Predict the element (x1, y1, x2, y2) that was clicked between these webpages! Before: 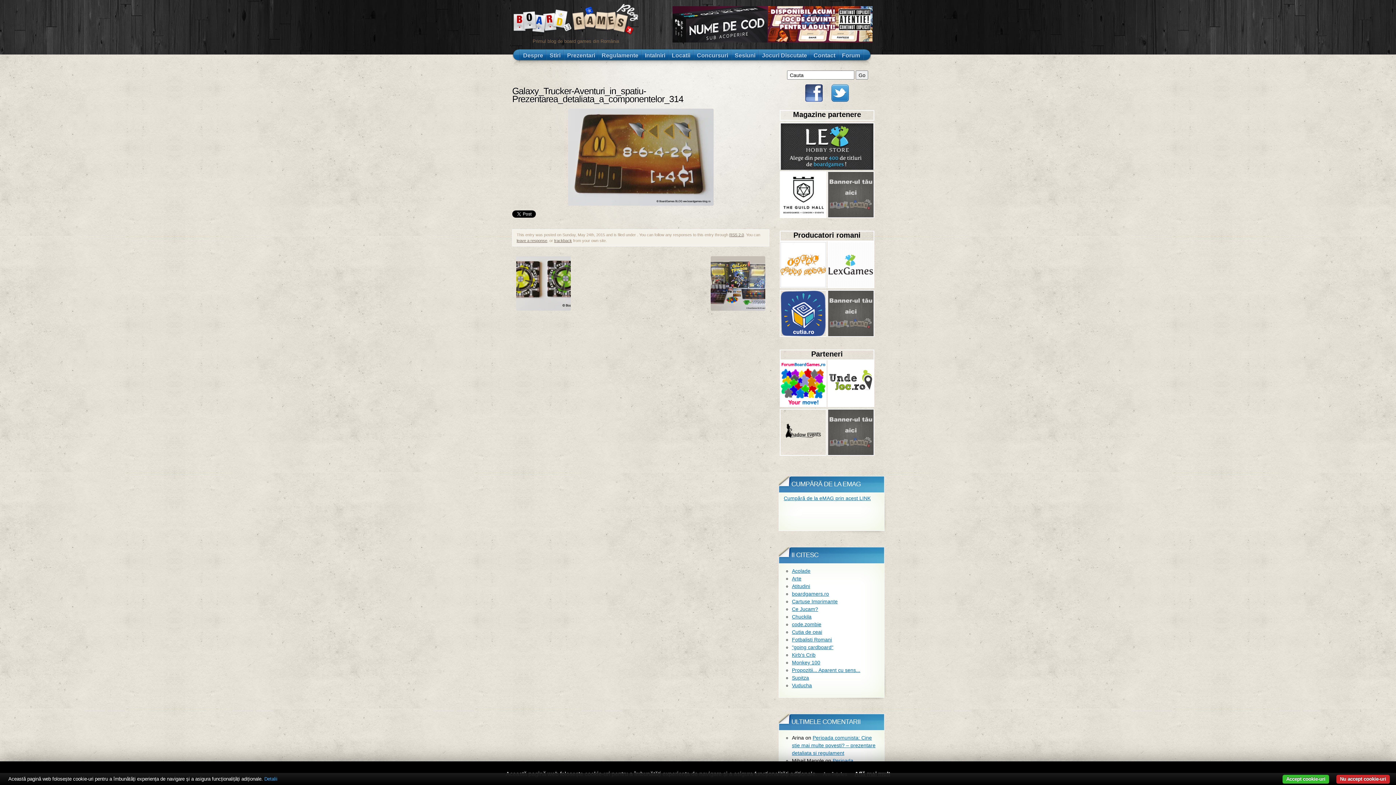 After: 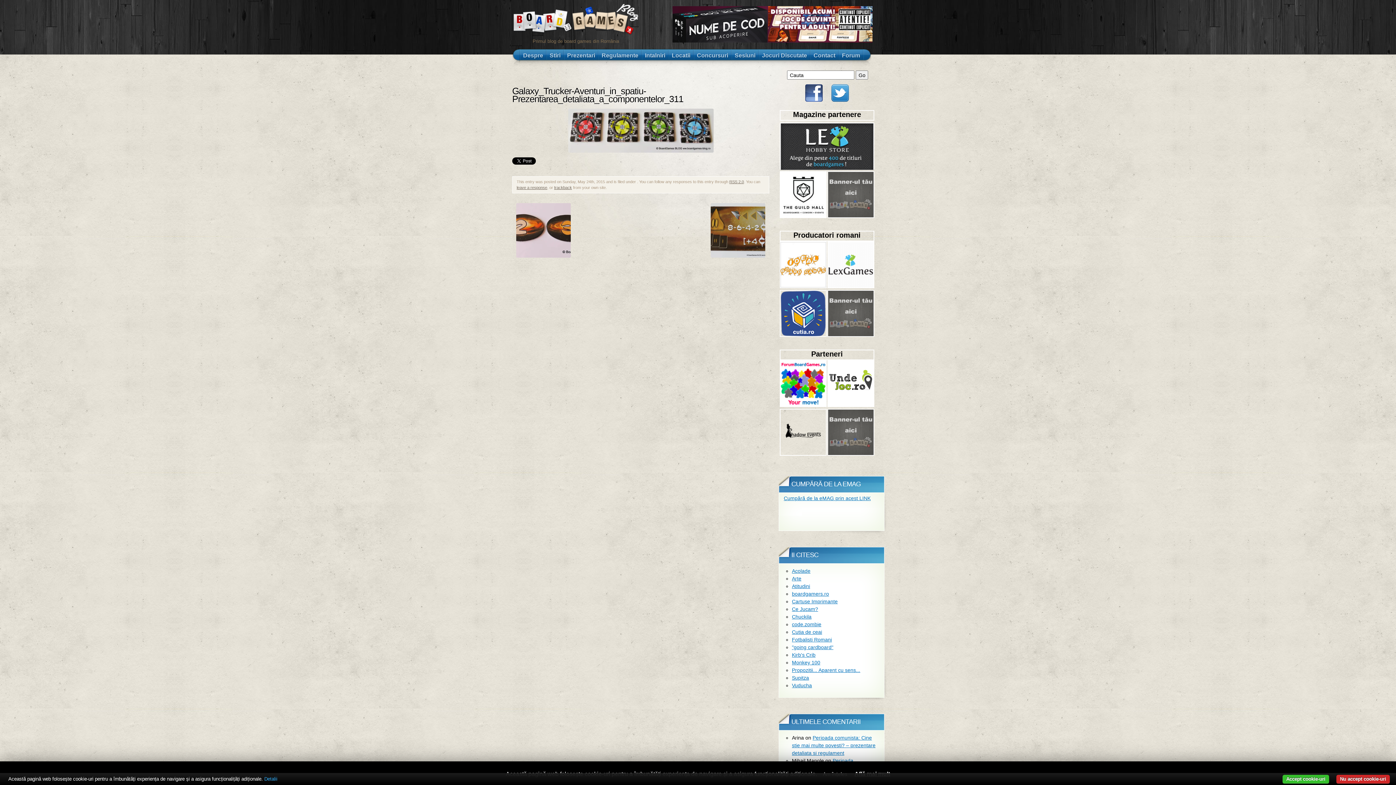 Action: bbox: (512, 309, 574, 313)